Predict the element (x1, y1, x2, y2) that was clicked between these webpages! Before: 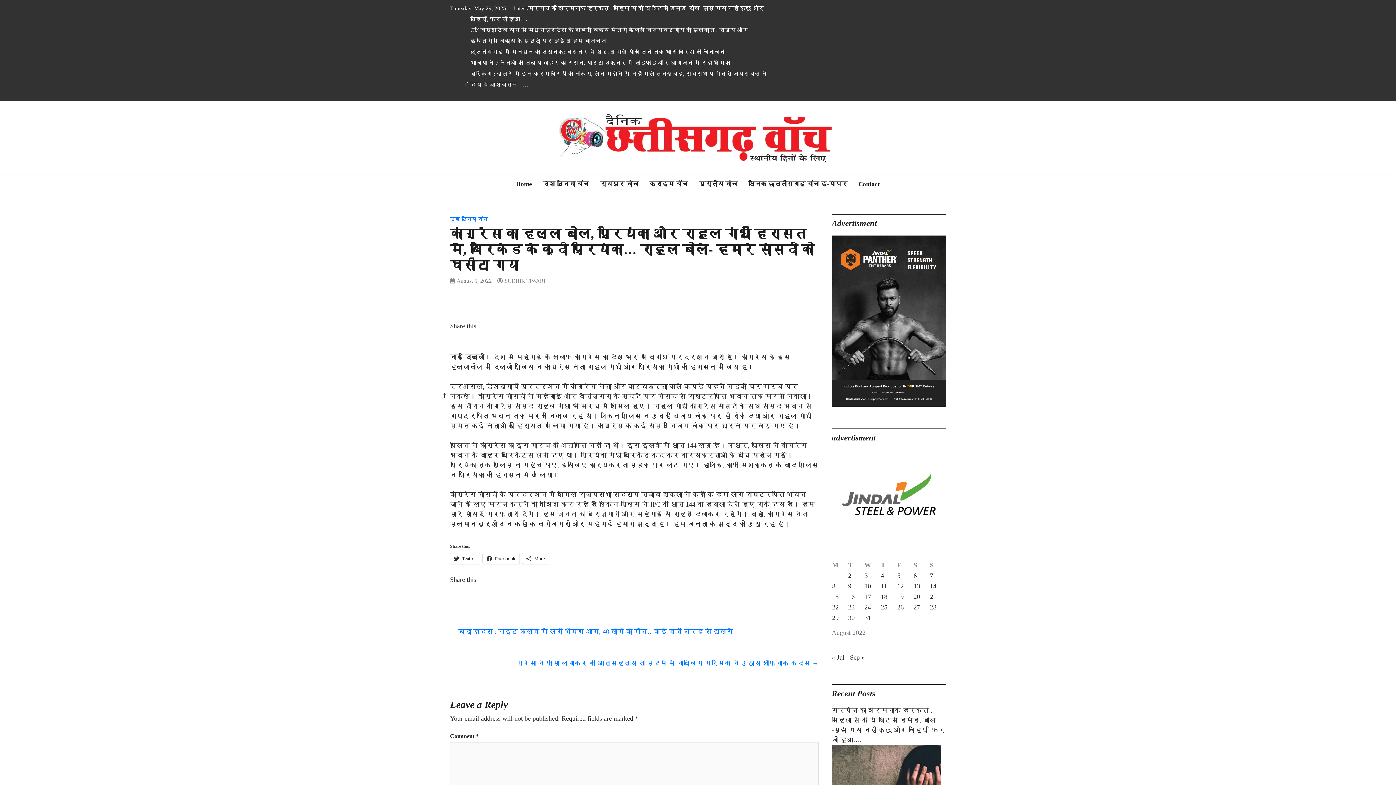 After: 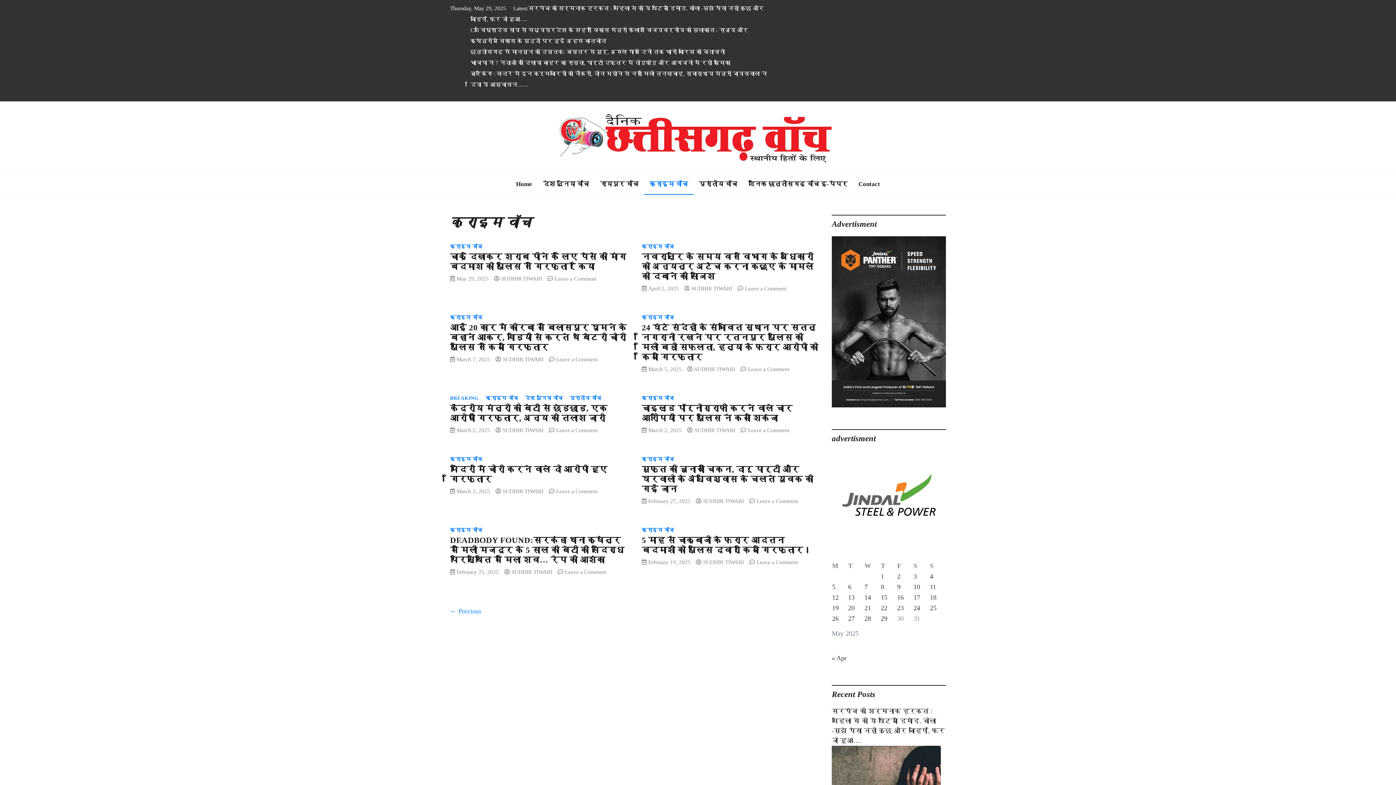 Action: bbox: (644, 174, 693, 194) label: क्राइम वॉच